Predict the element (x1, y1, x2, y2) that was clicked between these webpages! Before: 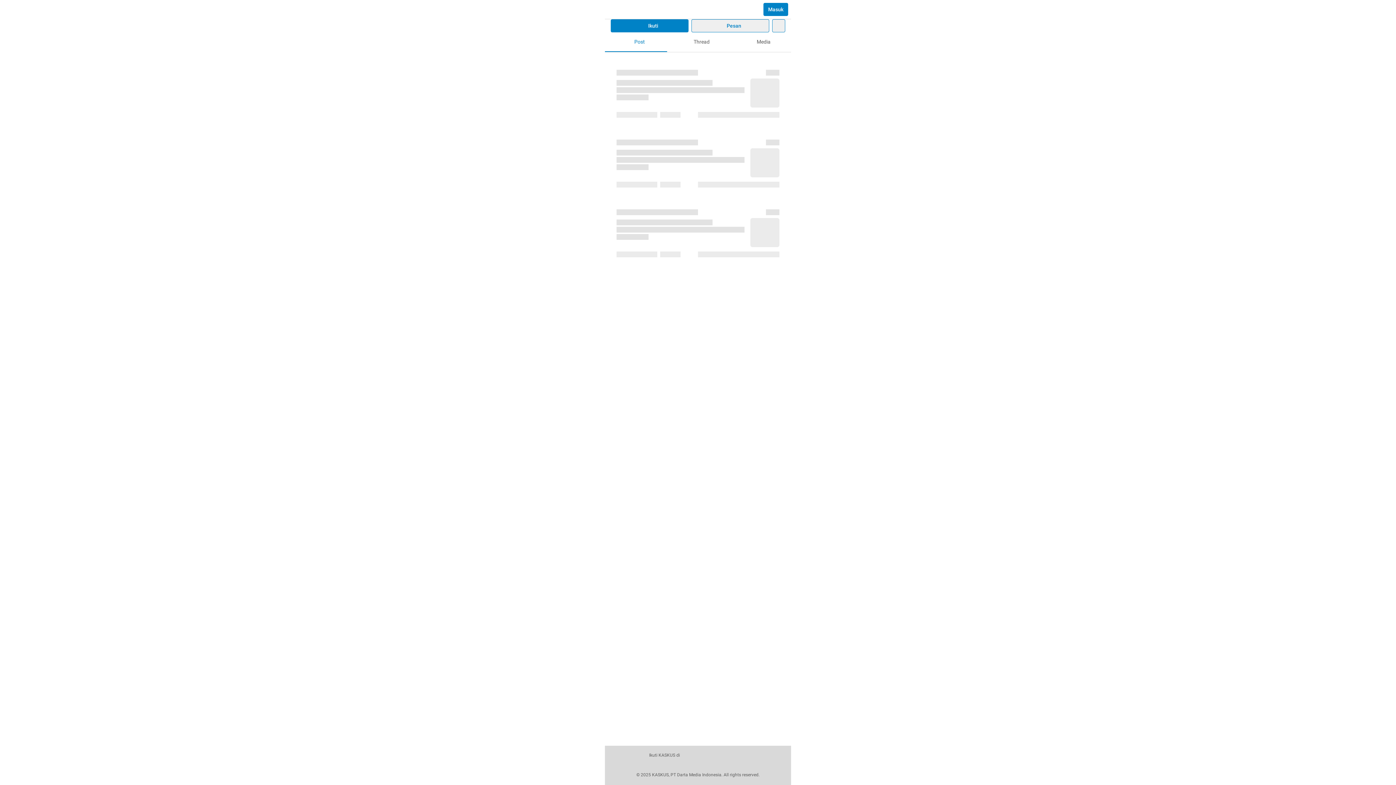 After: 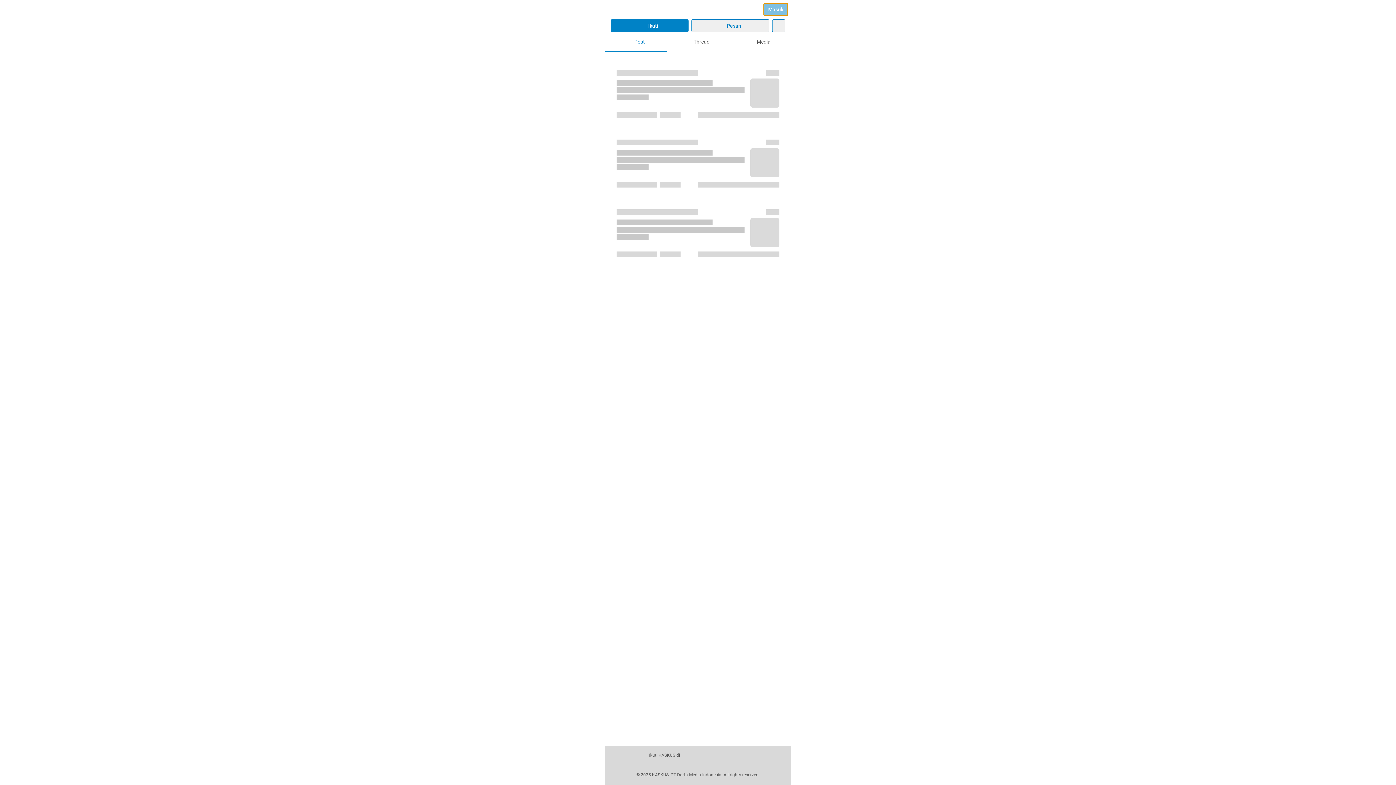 Action: label: Masuk bbox: (763, 2, 788, 16)